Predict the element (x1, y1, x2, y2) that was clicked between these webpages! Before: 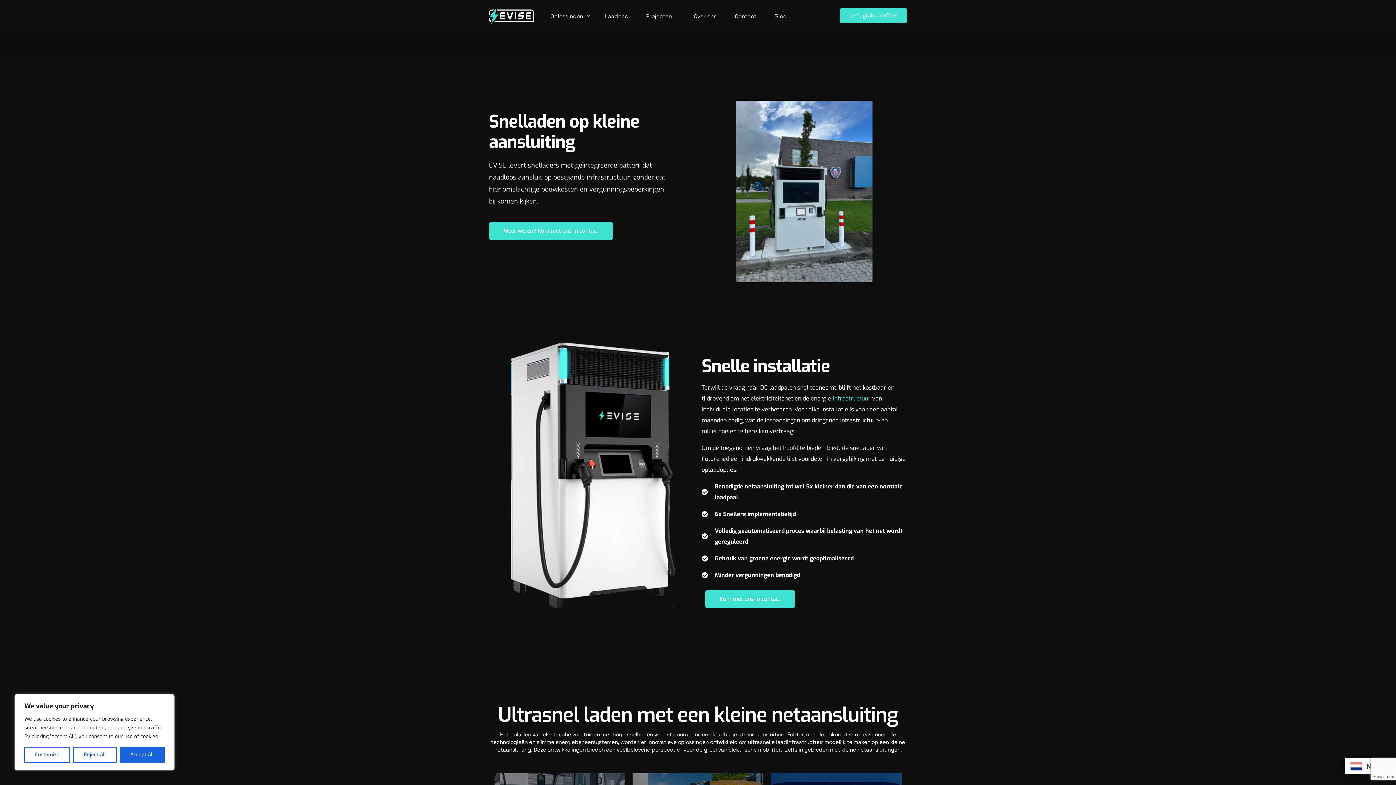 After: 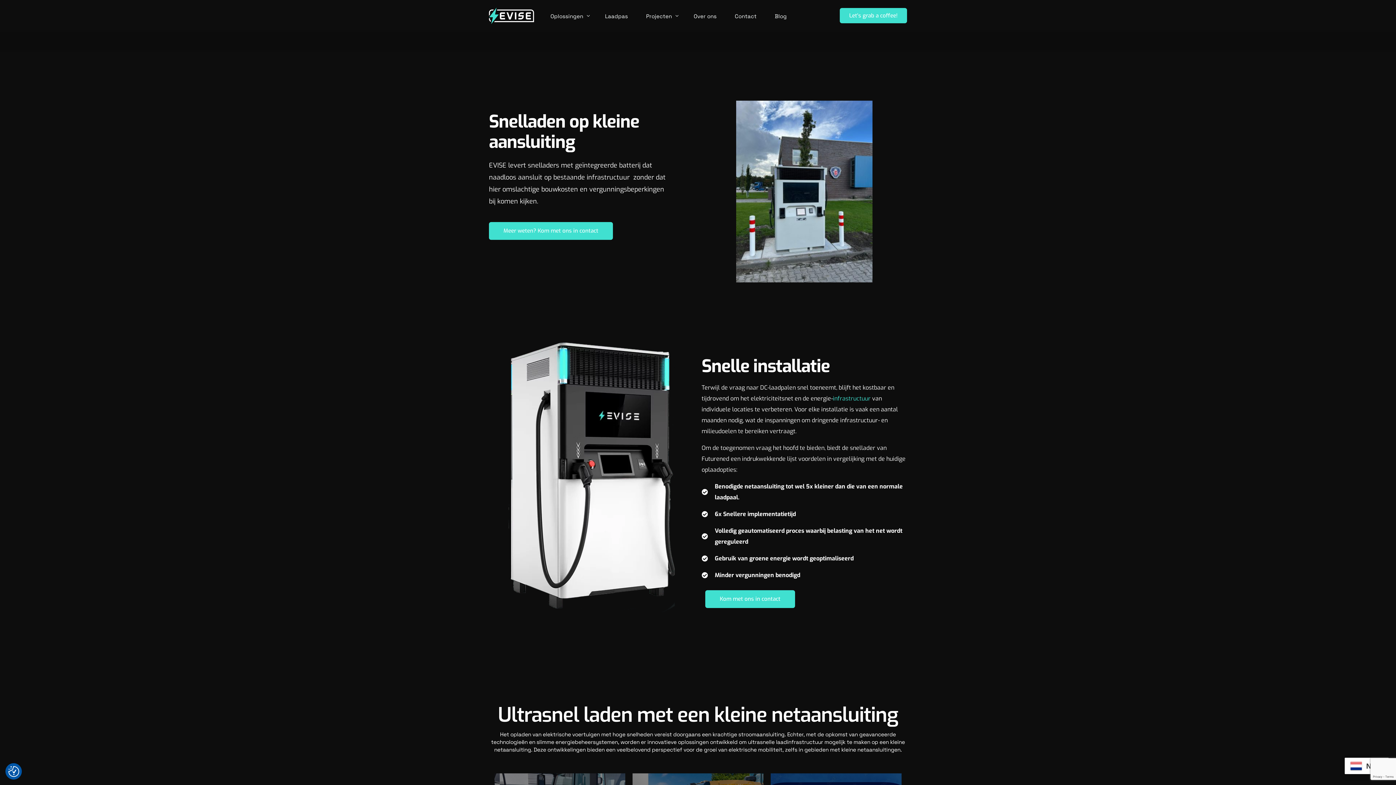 Action: bbox: (119, 747, 164, 763) label: Accept All